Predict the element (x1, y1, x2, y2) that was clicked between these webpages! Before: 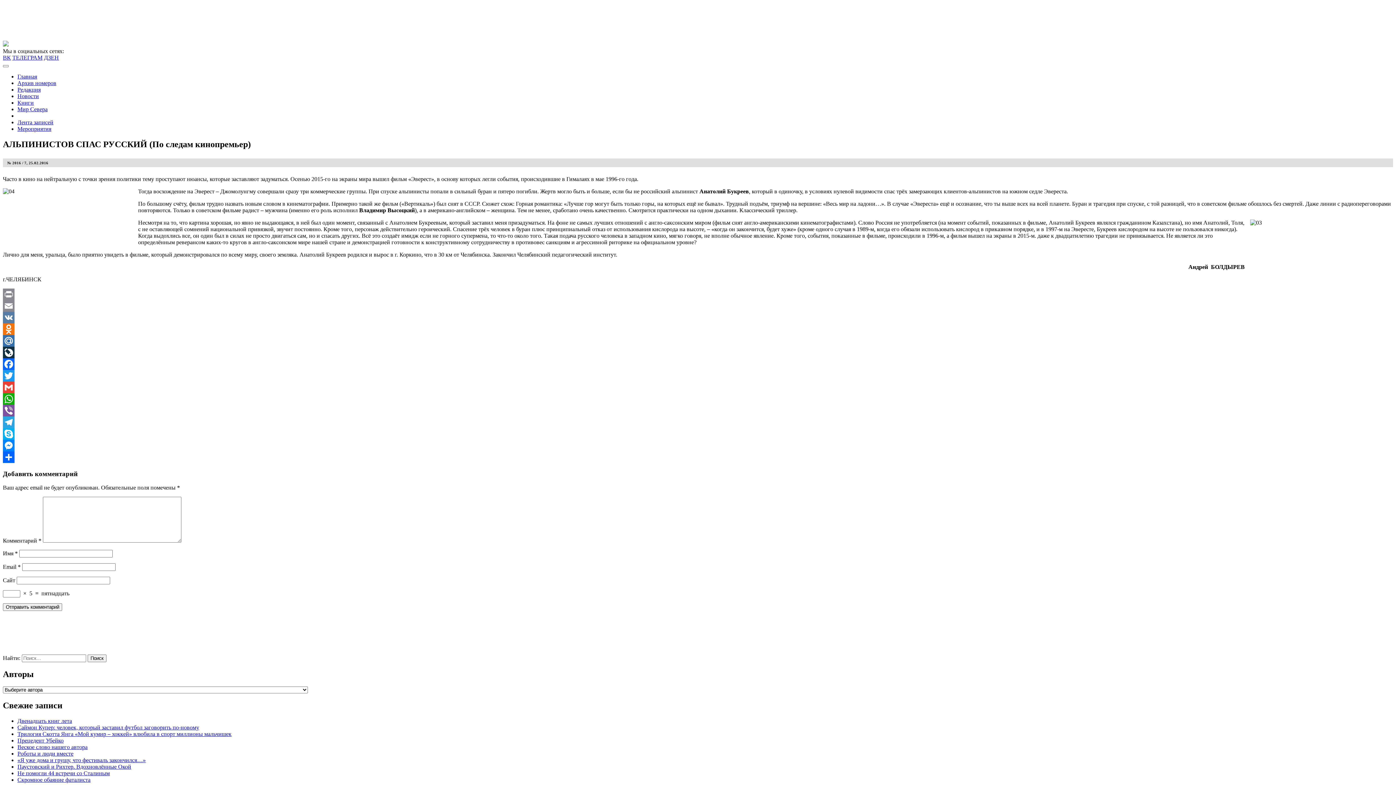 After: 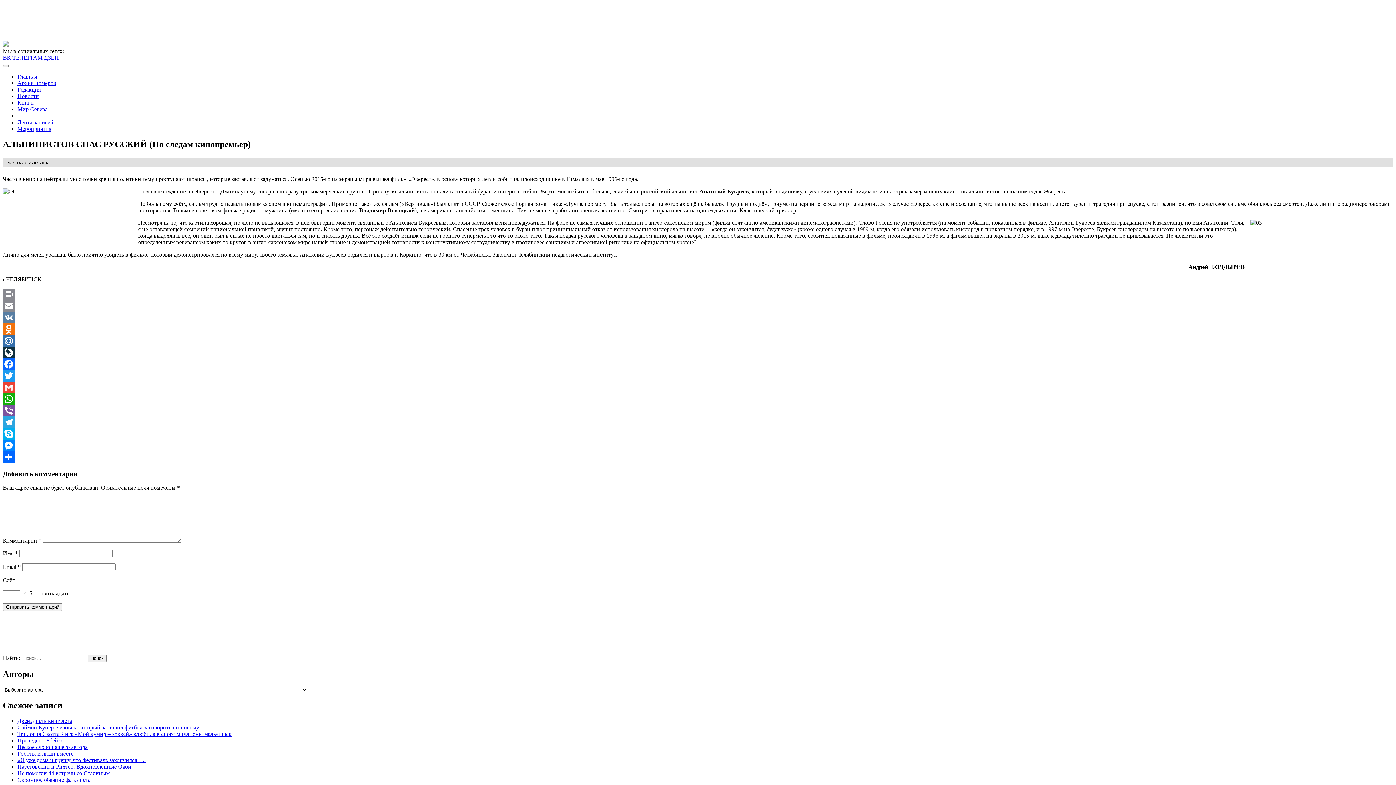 Action: bbox: (2, 54, 10, 60) label: ВК